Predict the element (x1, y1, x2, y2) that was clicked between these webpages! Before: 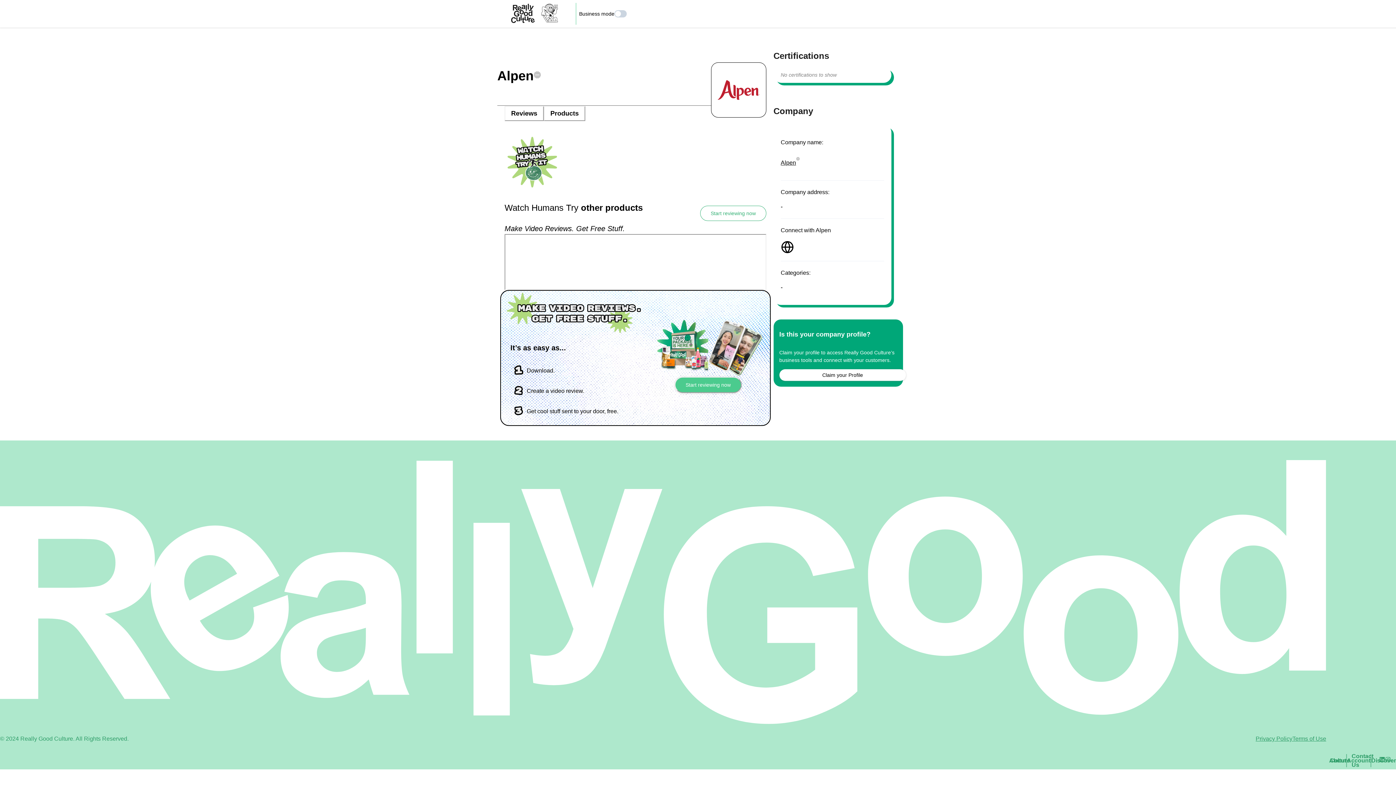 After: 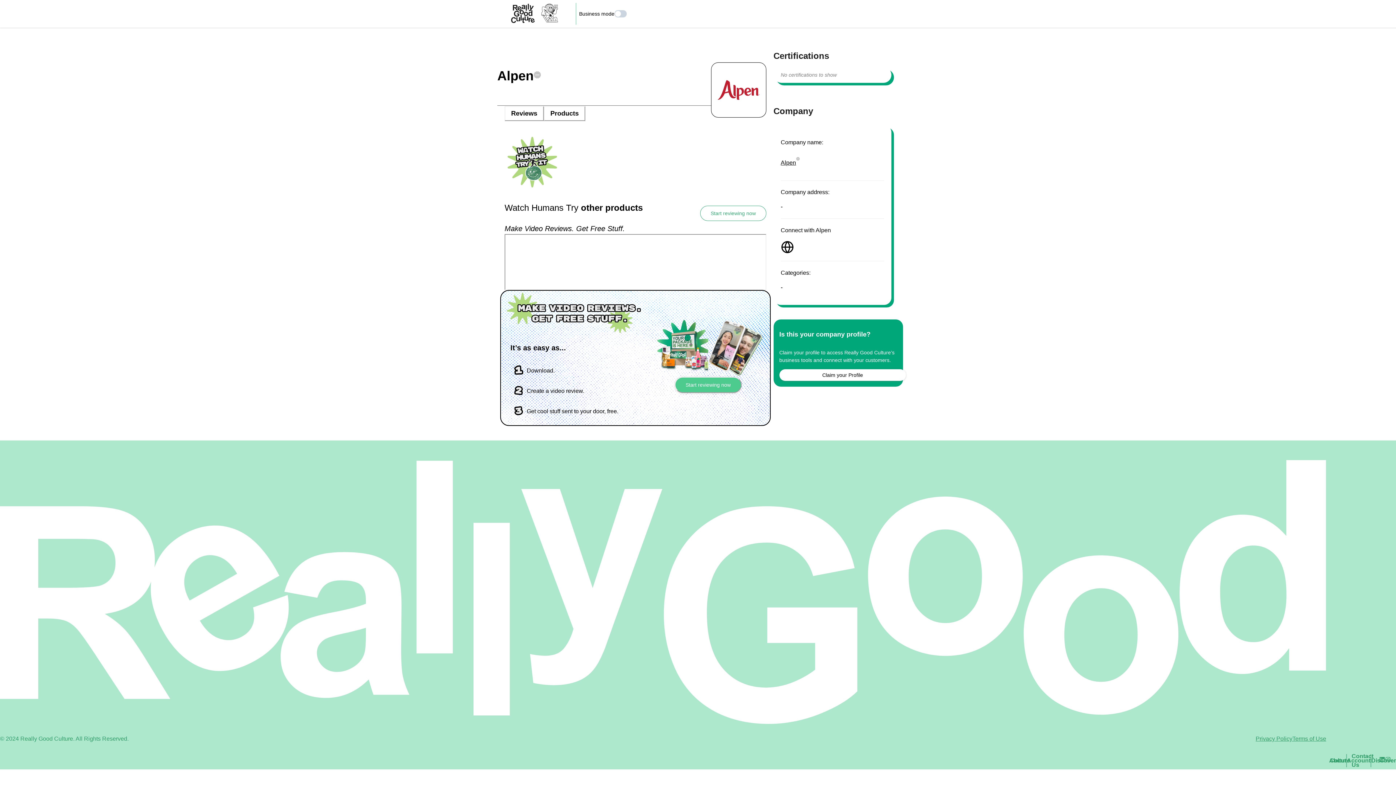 Action: label: Products bbox: (544, 106, 585, 121)